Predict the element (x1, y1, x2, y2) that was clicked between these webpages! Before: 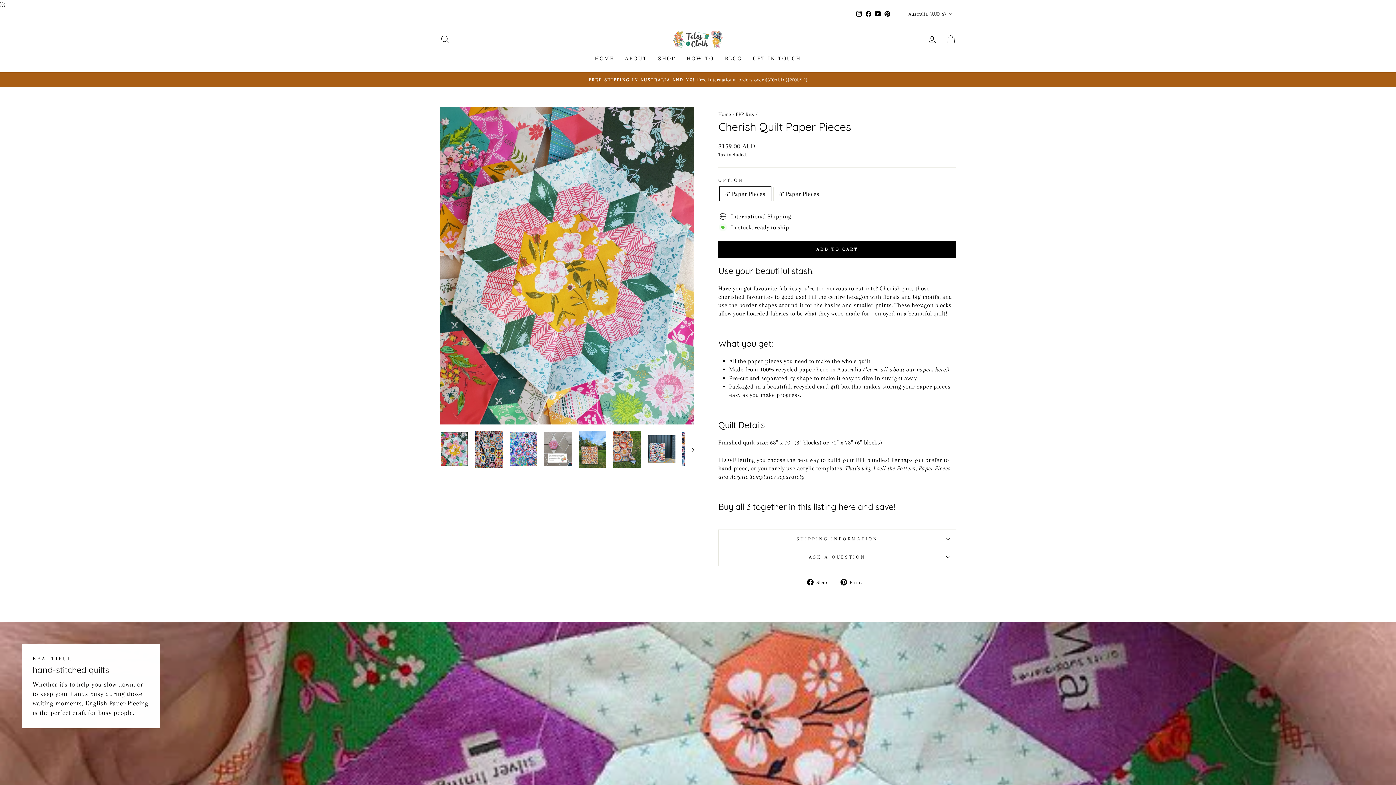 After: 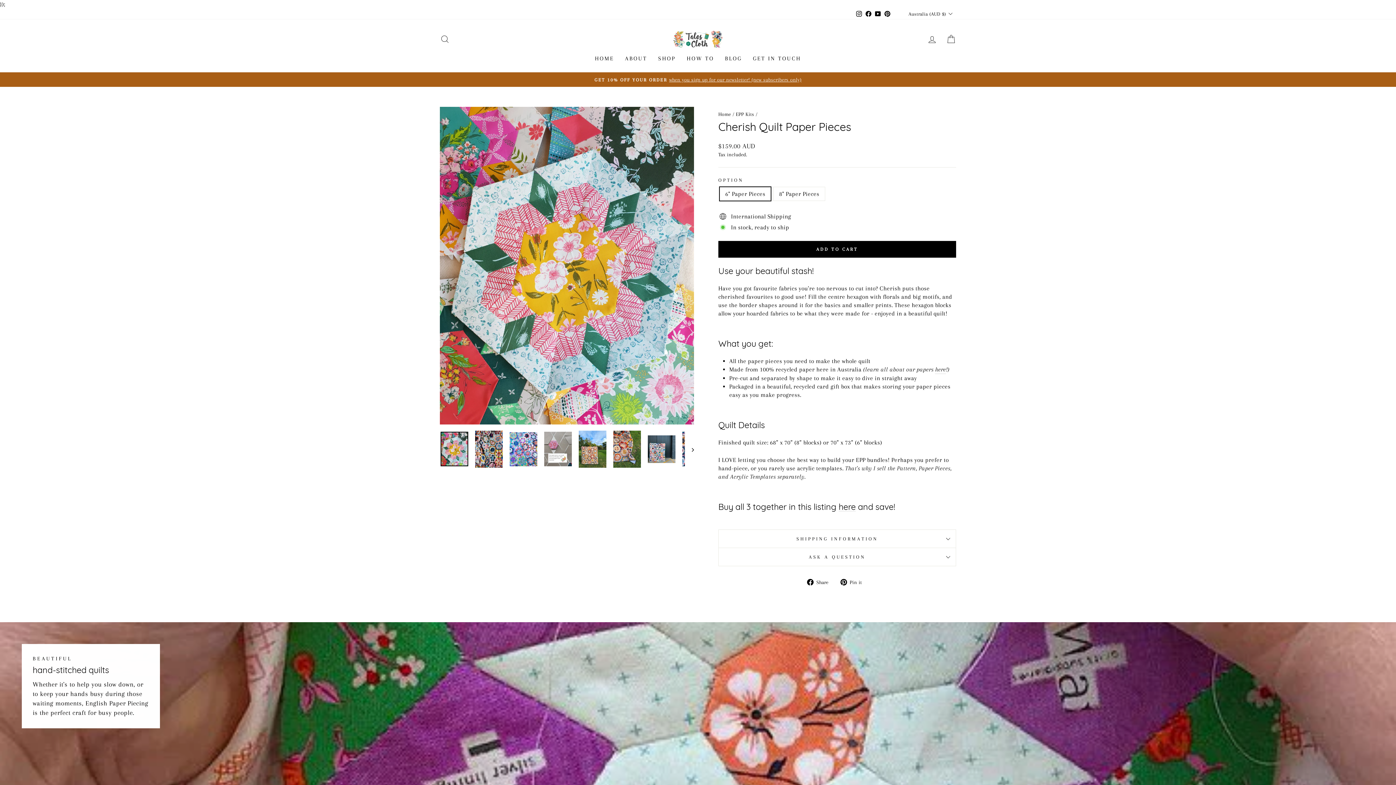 Action: label: Instagram bbox: (854, 8, 864, 19)